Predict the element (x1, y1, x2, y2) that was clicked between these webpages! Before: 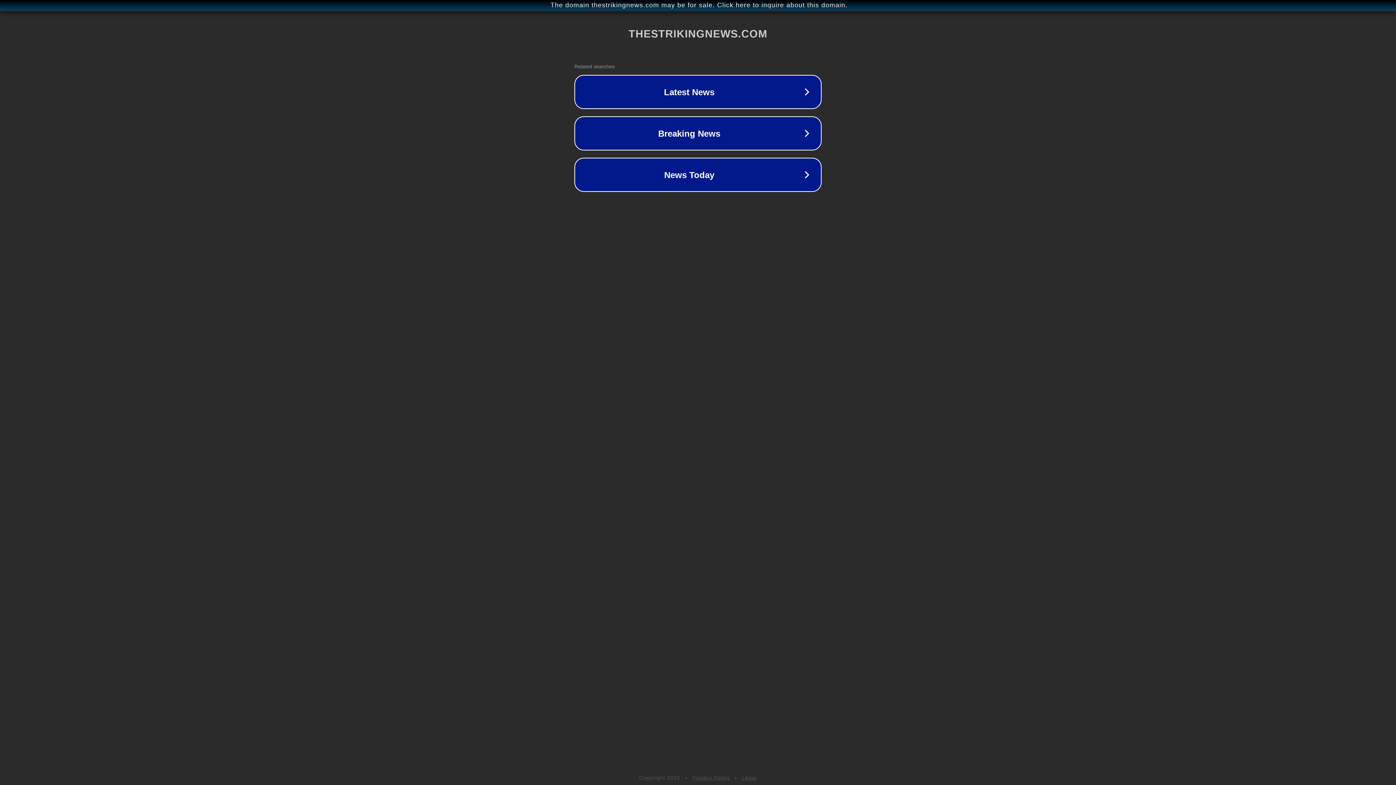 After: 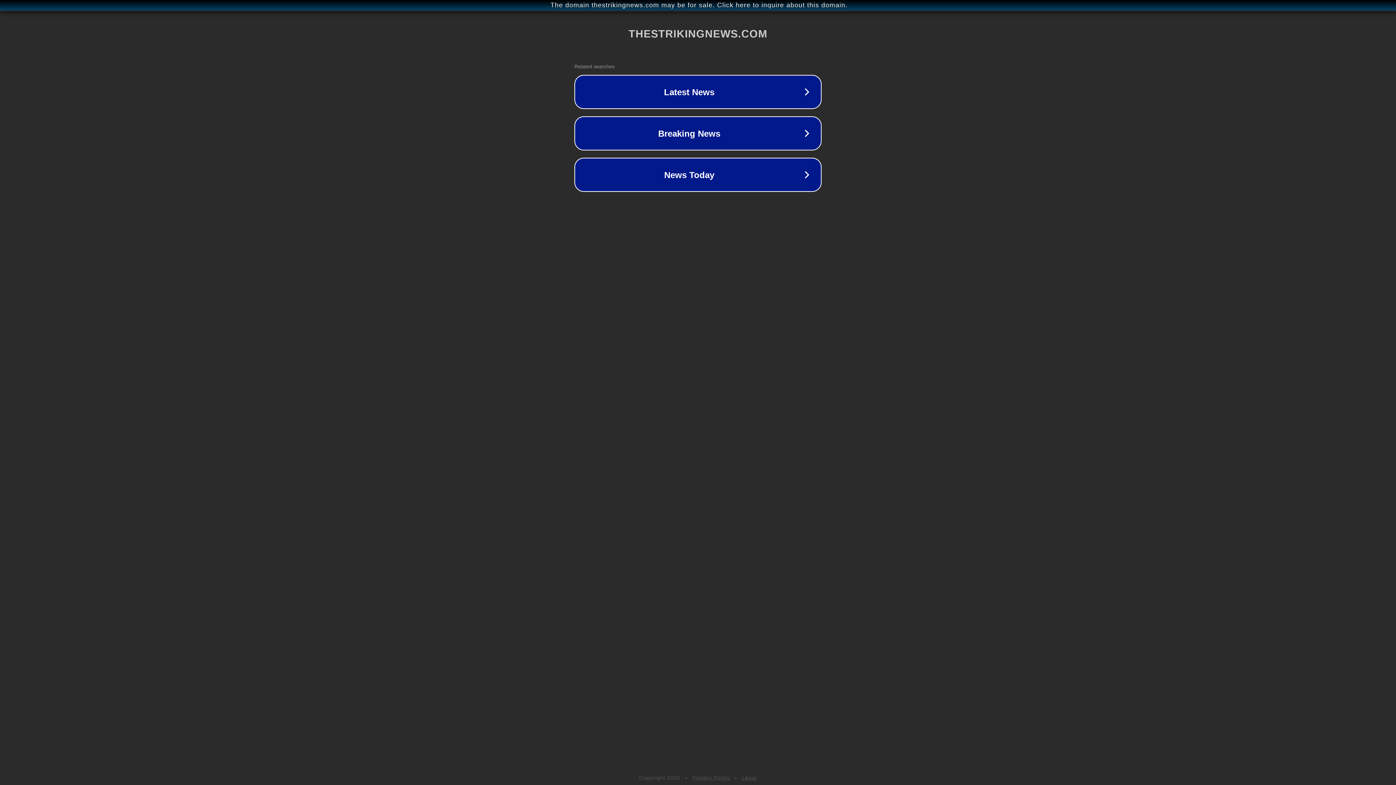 Action: label: Privacy Policy bbox: (692, 775, 730, 781)